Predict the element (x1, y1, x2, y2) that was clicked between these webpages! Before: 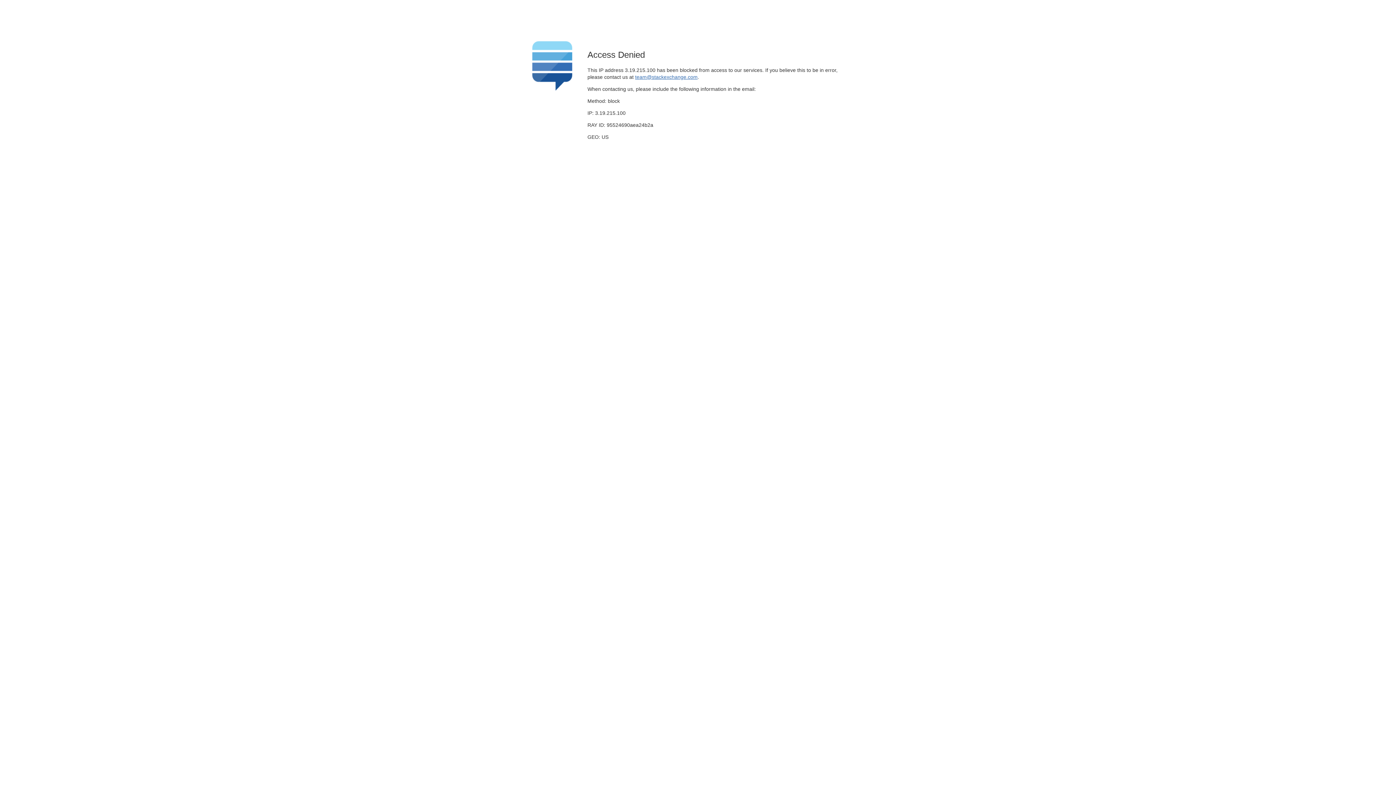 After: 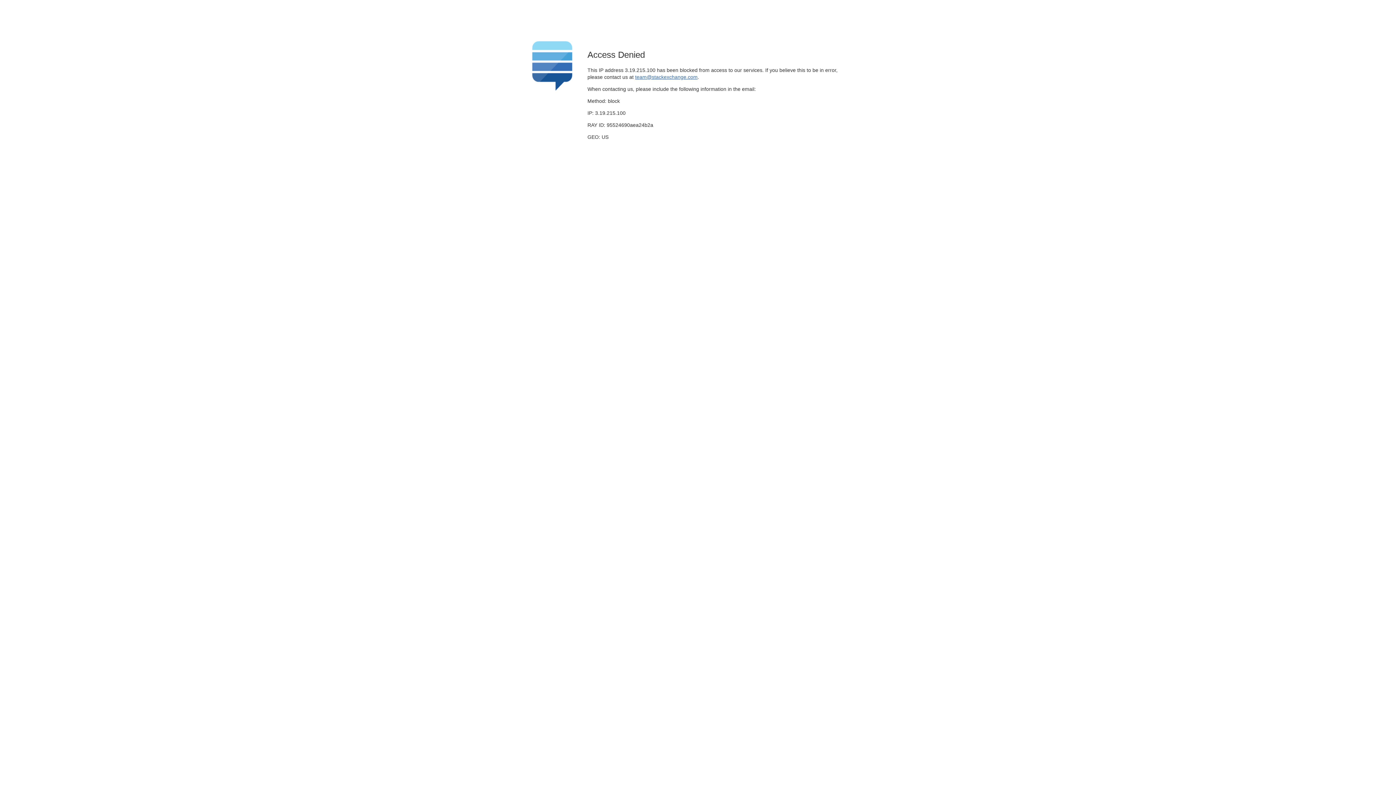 Action: bbox: (635, 74, 697, 79) label: team@stackexchange.com